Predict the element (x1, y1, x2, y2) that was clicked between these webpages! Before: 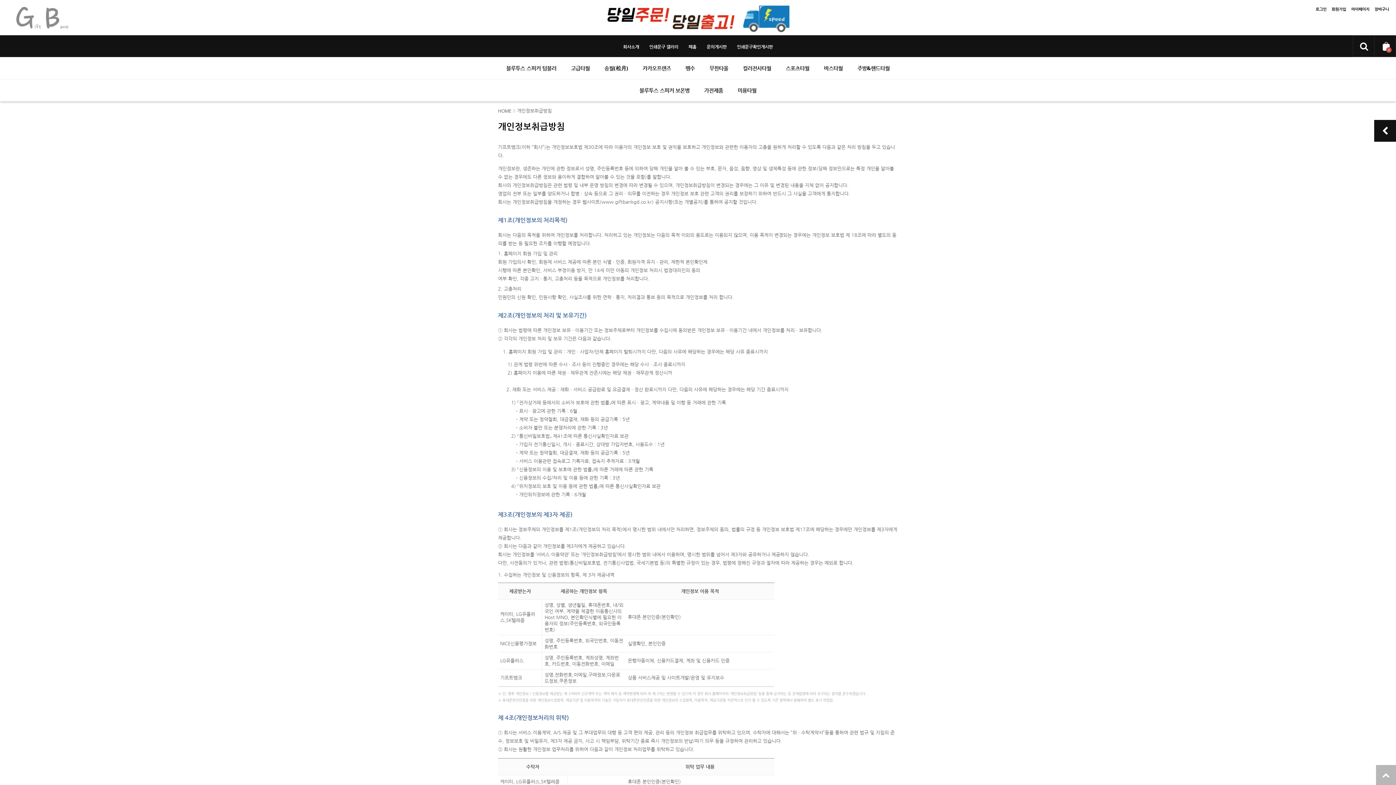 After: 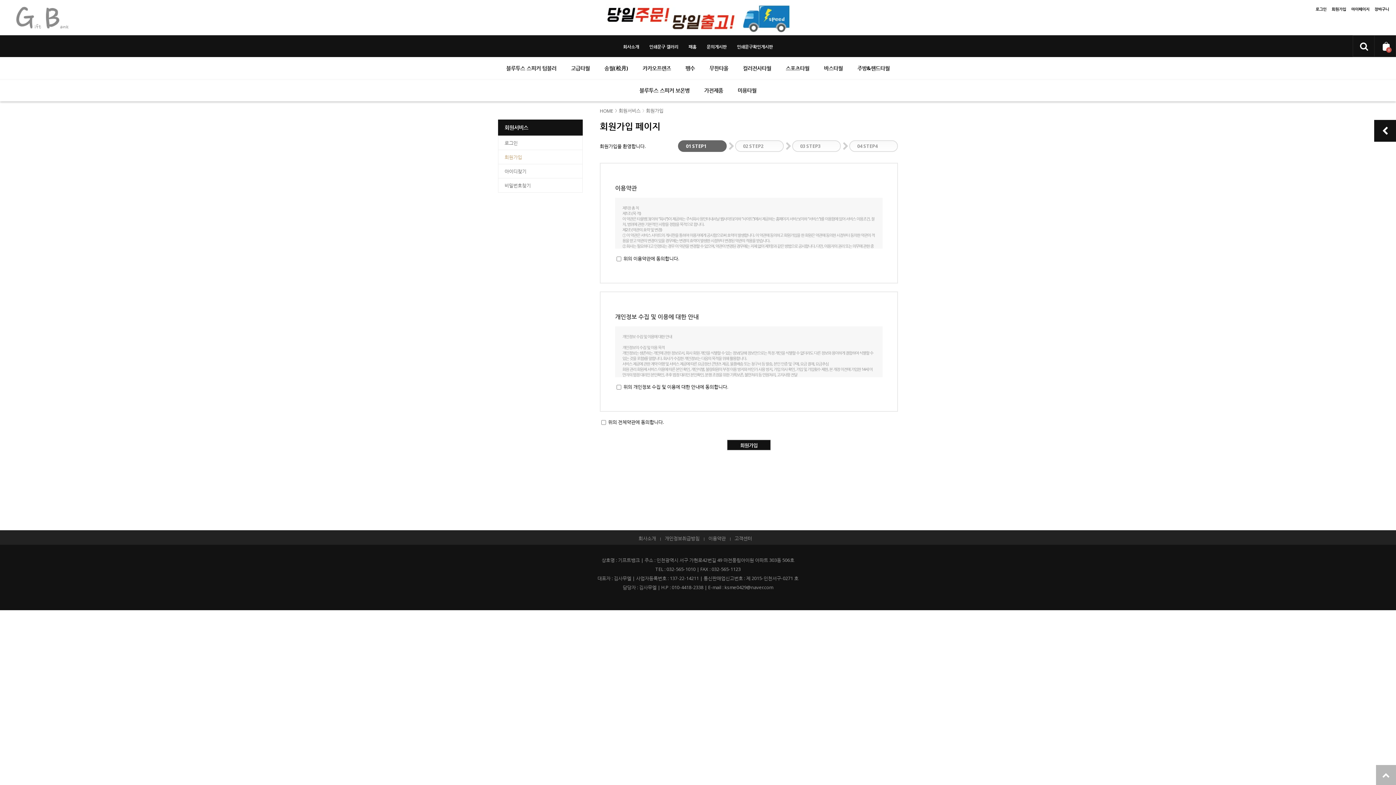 Action: label: 회원가입 bbox: (1332, 6, 1346, 11)